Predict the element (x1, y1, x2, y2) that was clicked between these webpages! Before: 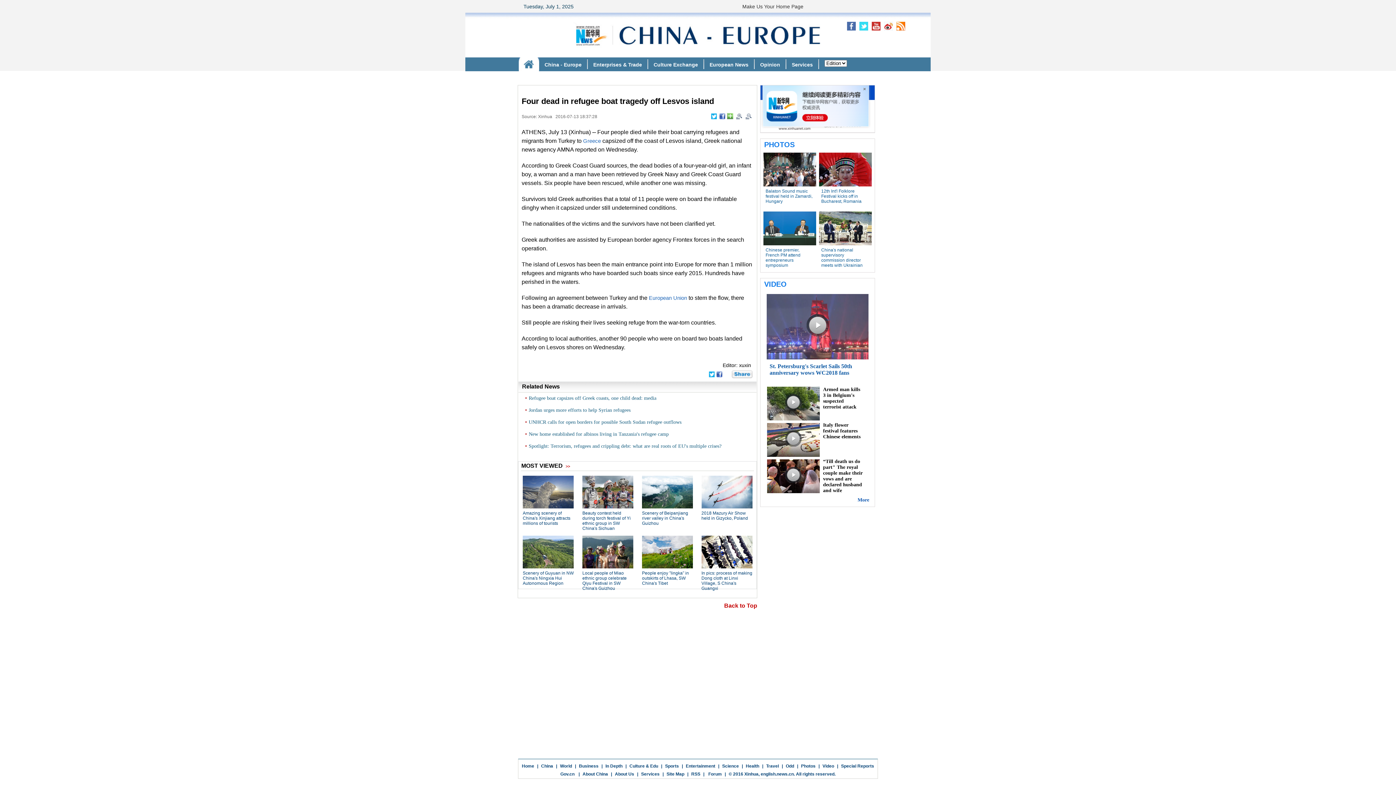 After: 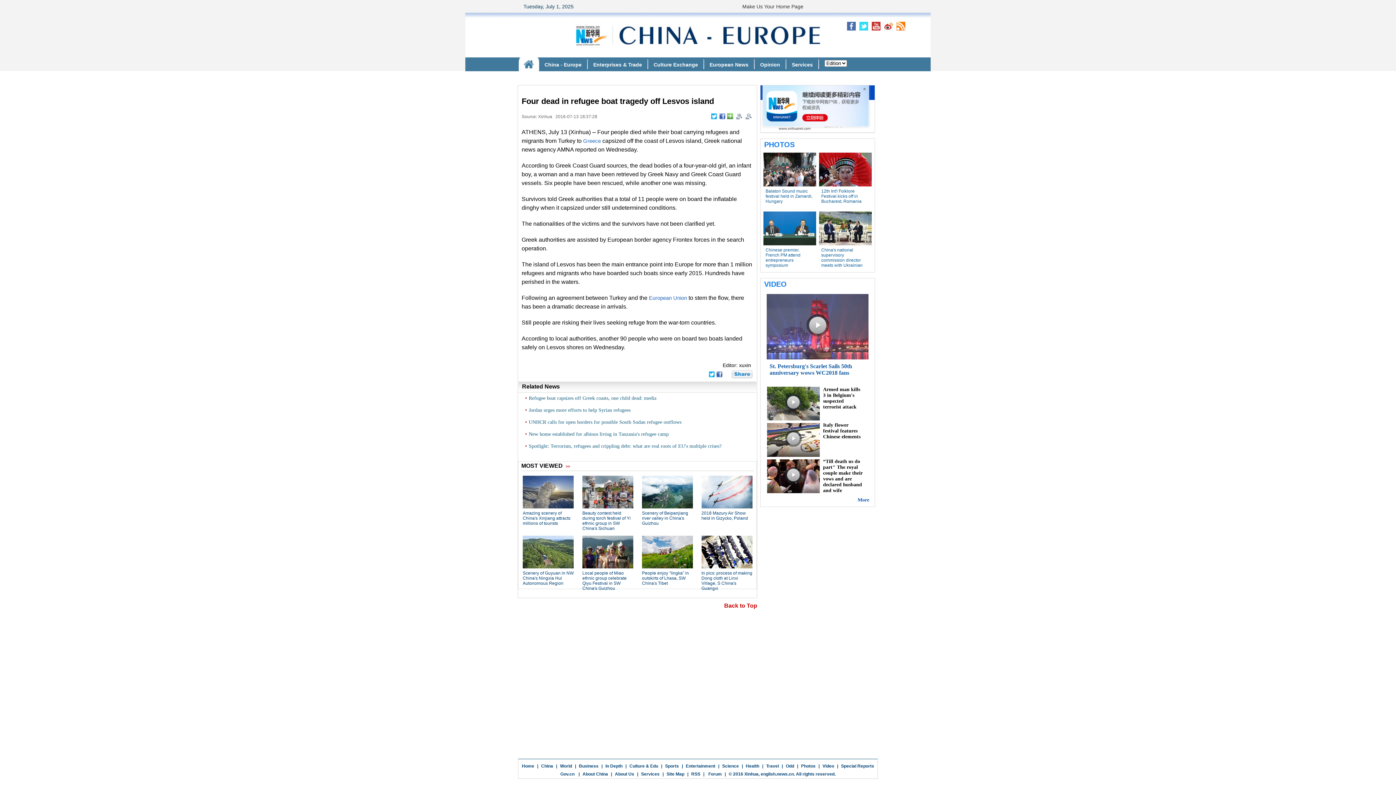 Action: bbox: (708, 373, 715, 378)